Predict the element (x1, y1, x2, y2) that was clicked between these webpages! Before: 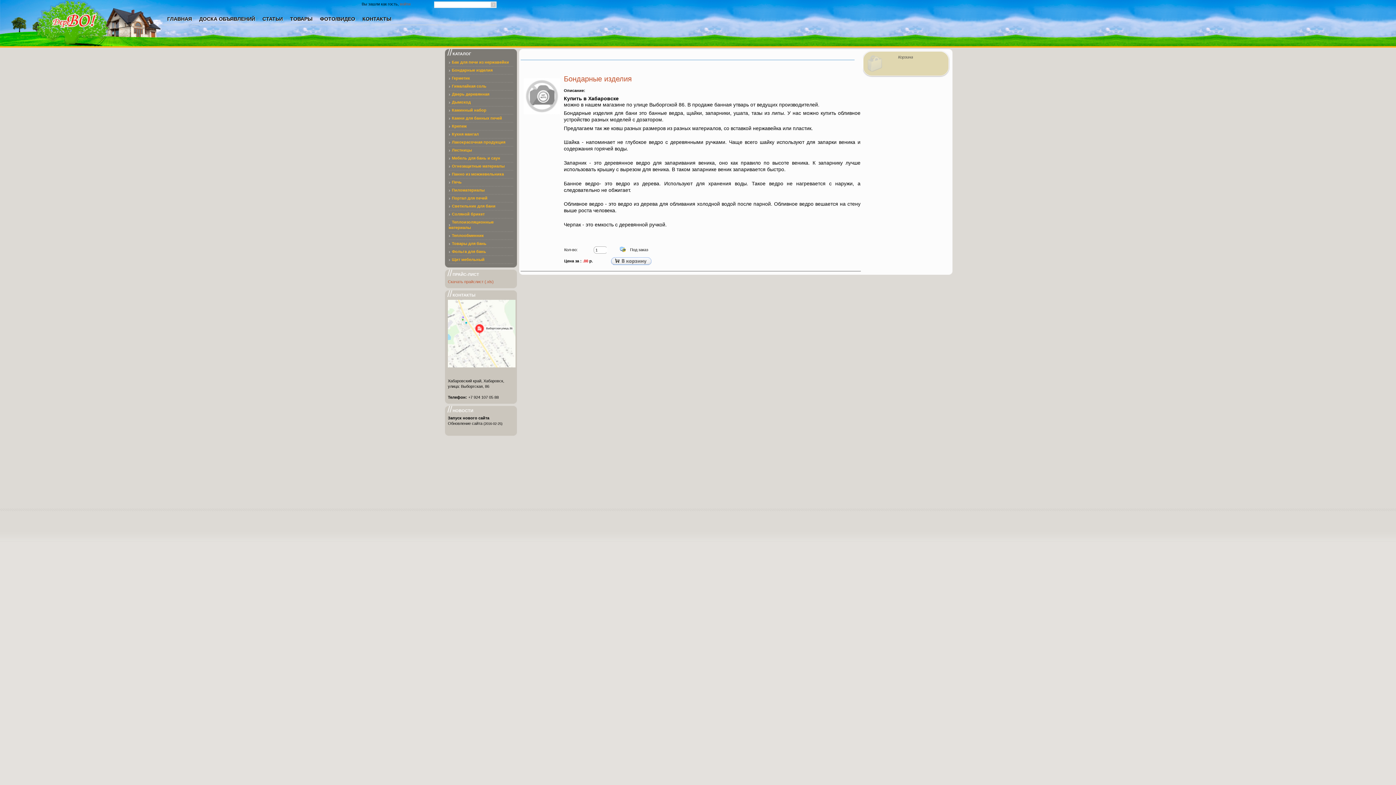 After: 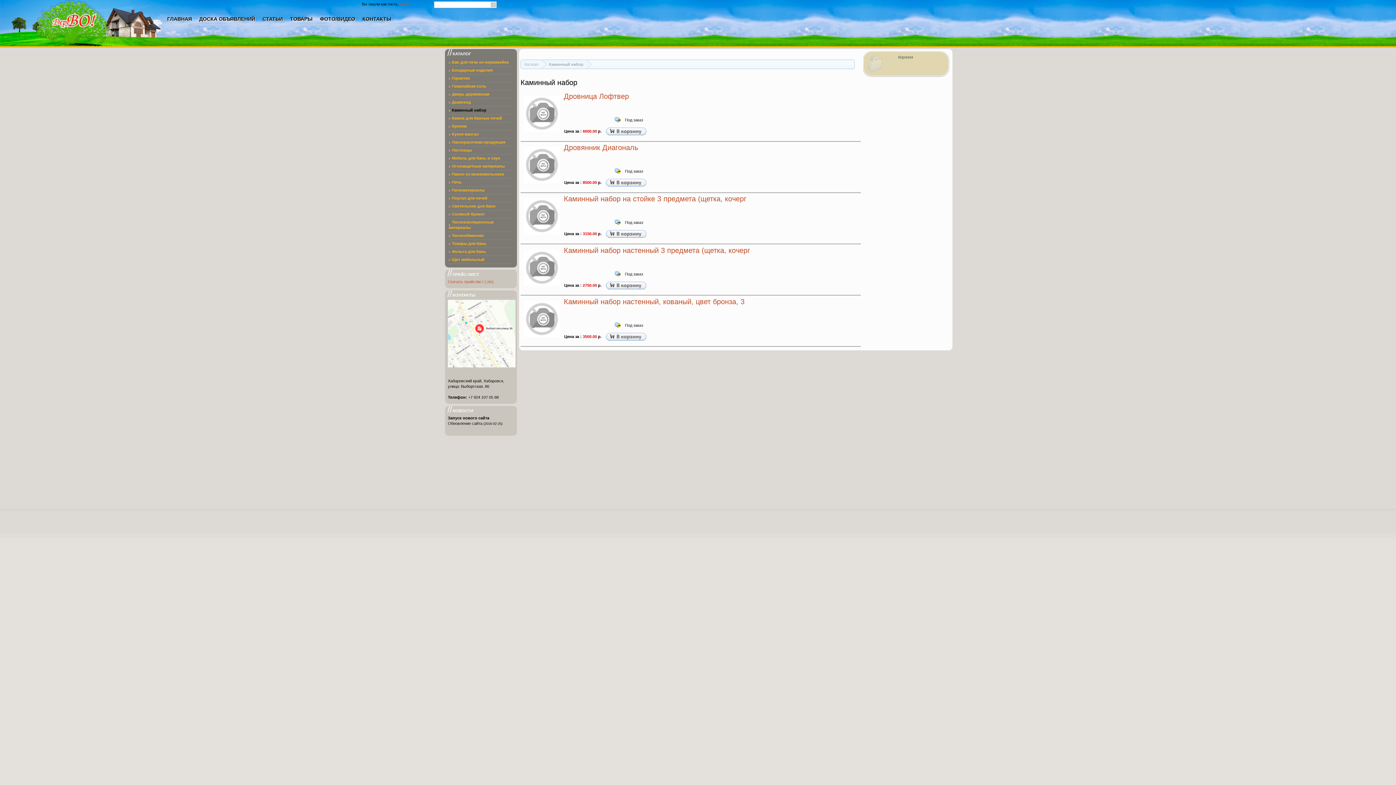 Action: label: Каминный набор bbox: (448, 106, 513, 114)